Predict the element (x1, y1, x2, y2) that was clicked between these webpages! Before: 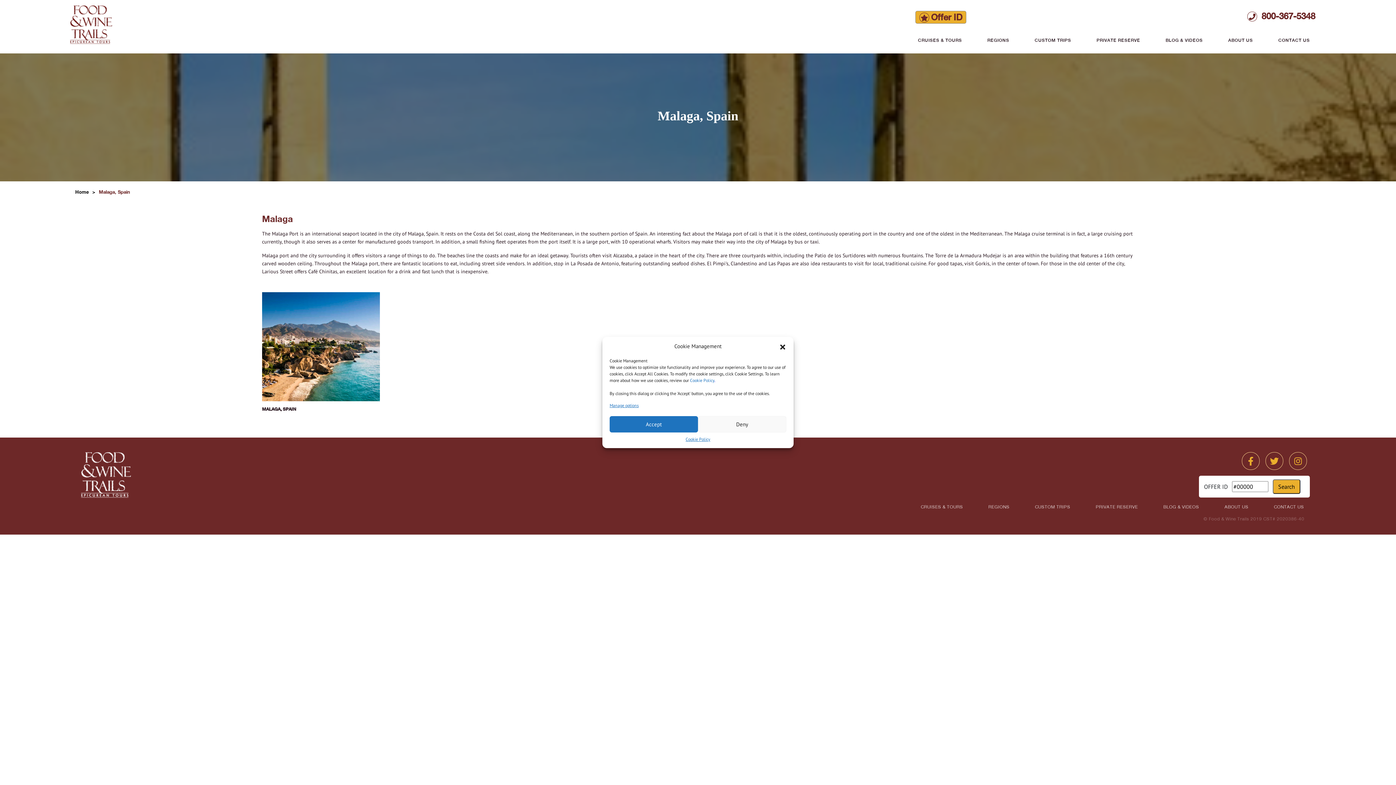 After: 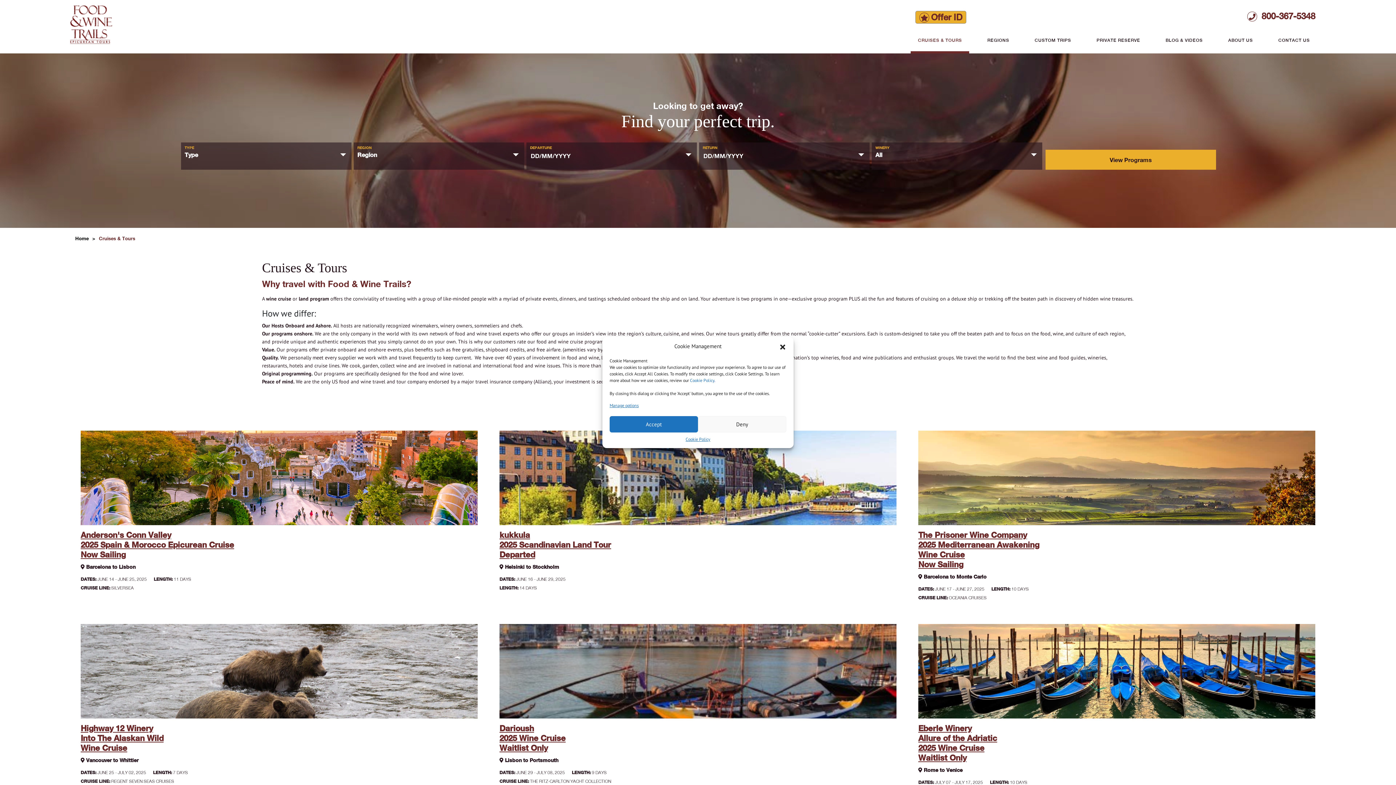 Action: label: CRUISES & TOURS bbox: (910, 29, 969, 53)